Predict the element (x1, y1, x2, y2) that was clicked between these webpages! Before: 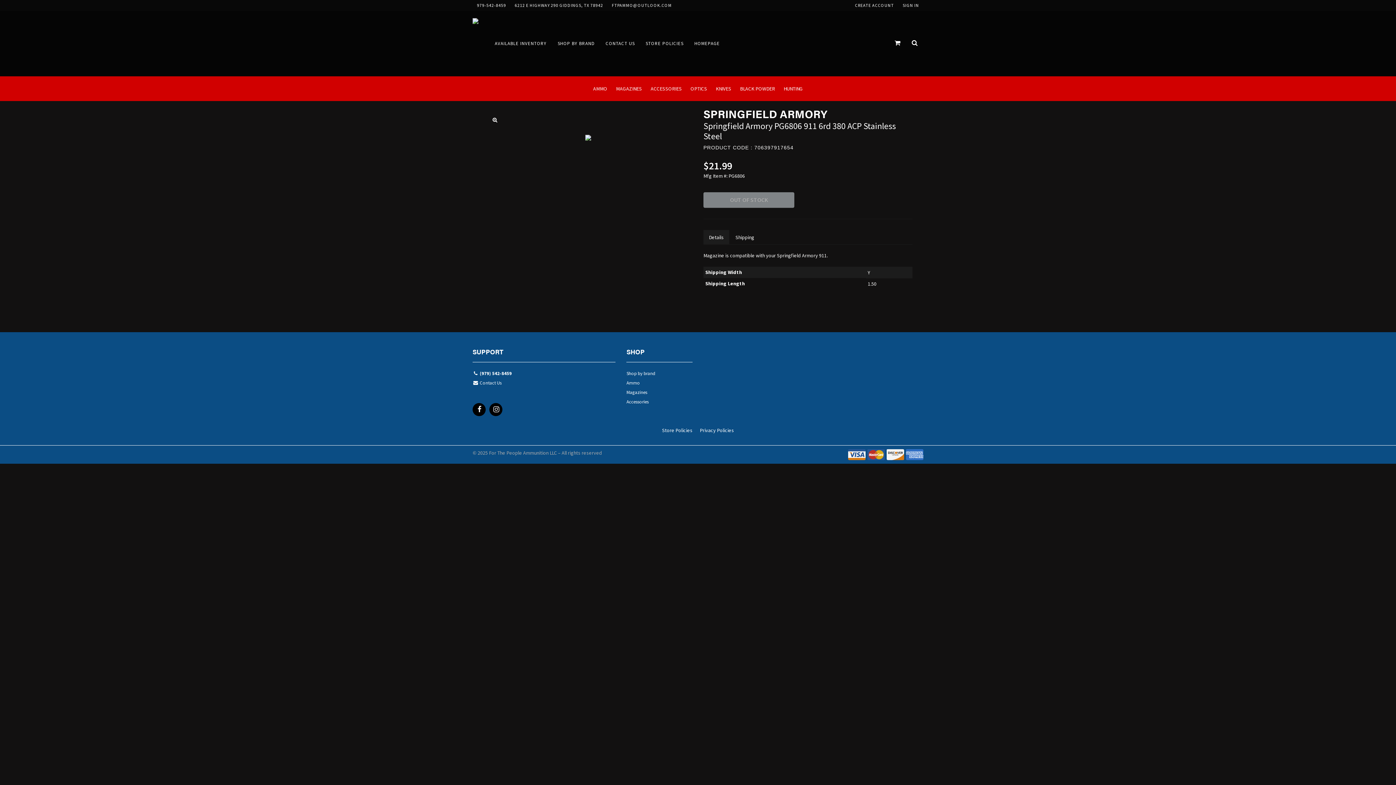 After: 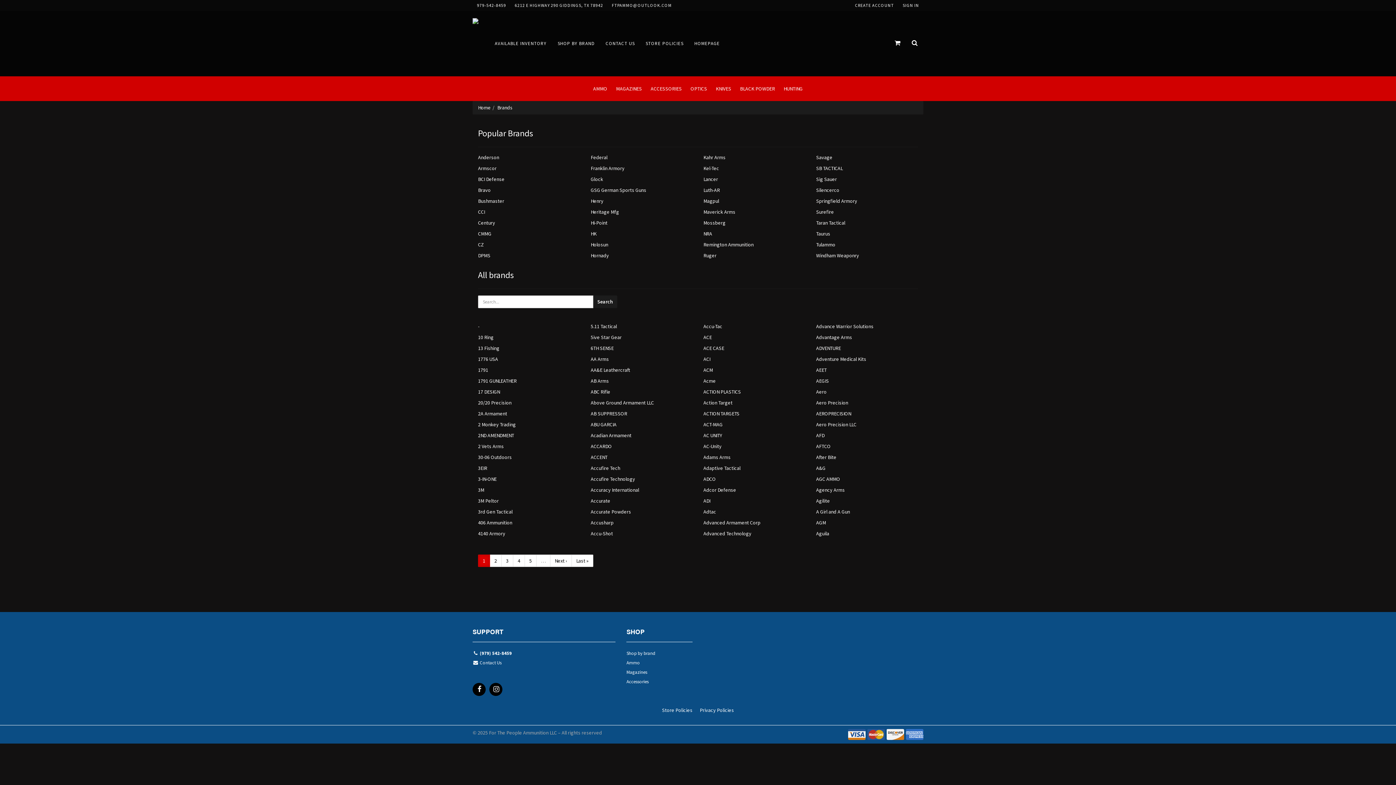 Action: bbox: (626, 369, 692, 379) label: Shop by brand